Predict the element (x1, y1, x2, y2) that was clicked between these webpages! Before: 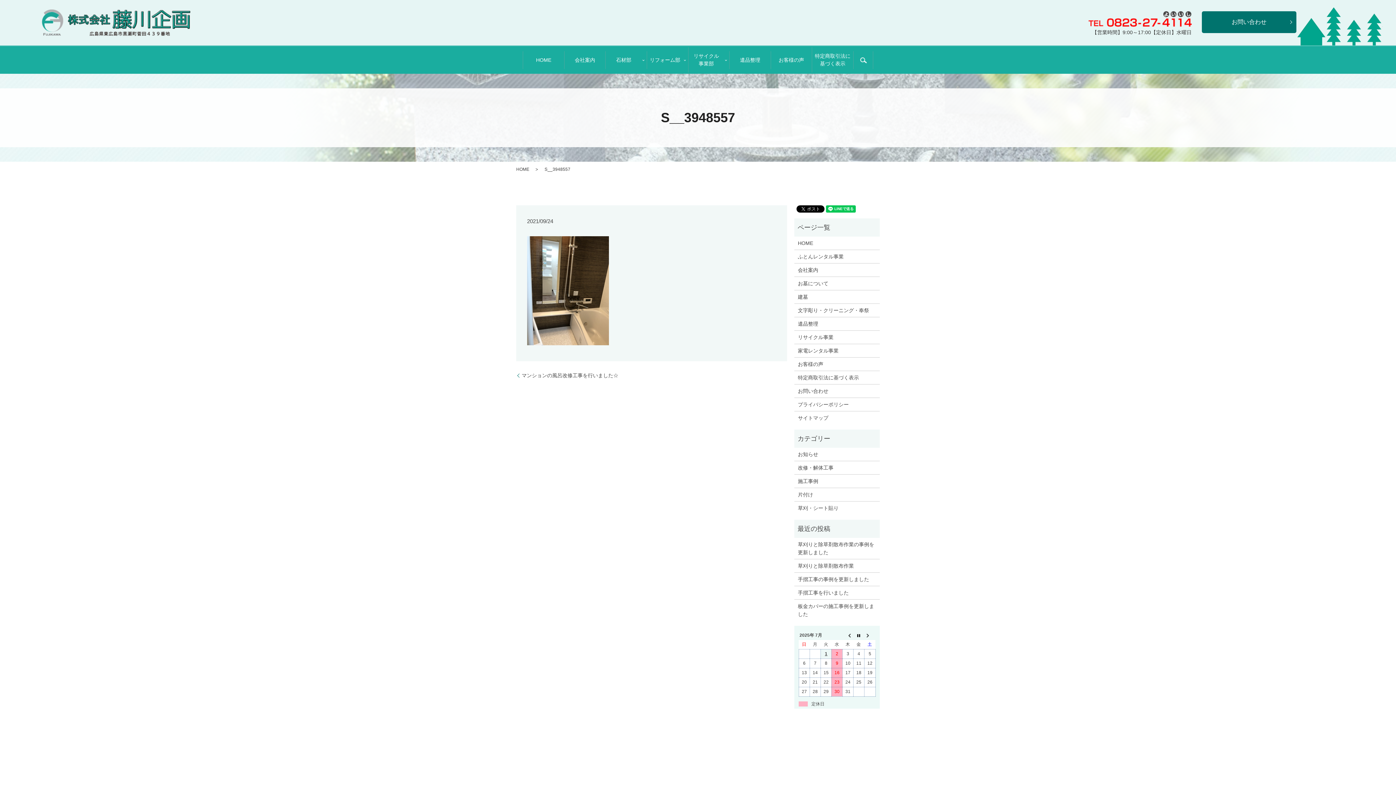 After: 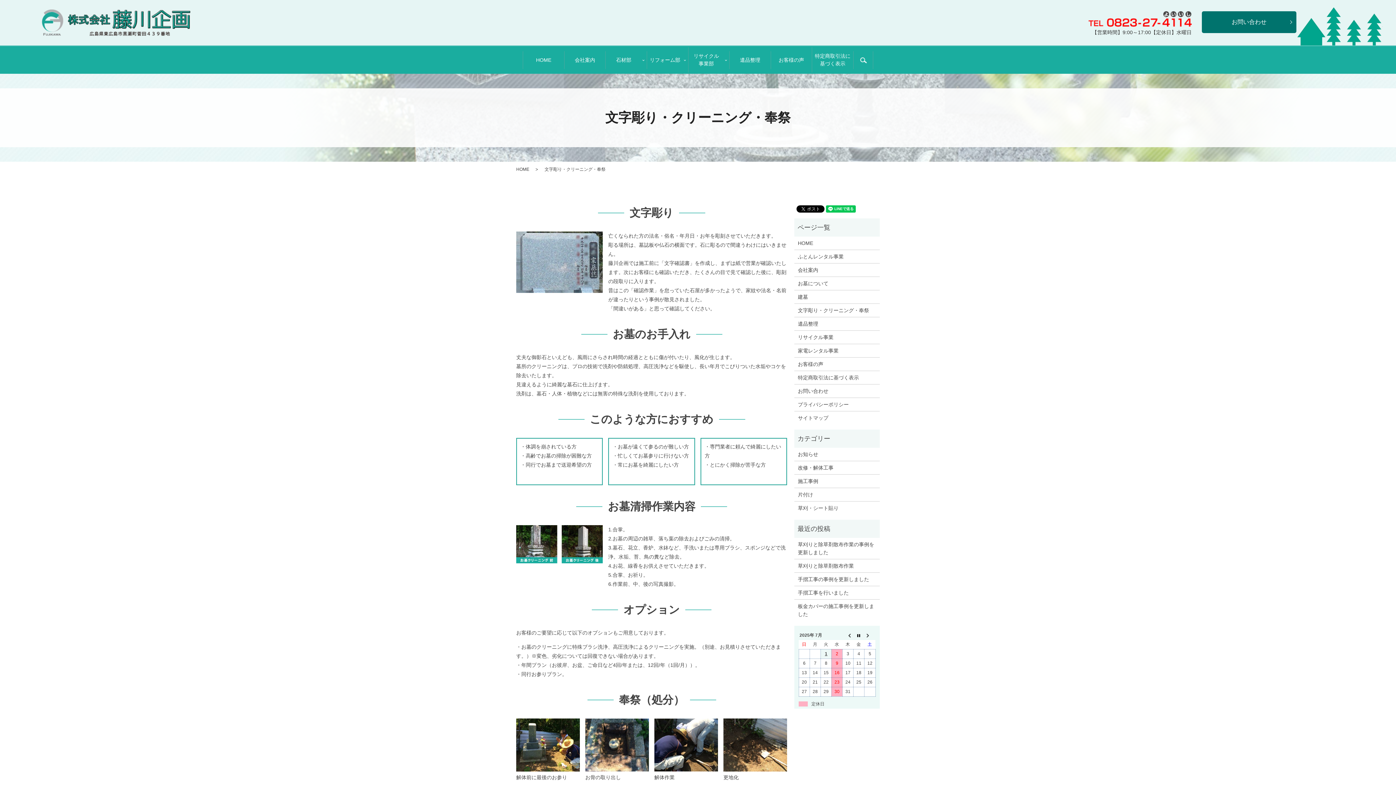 Action: bbox: (798, 306, 876, 314) label: 文字彫り・クリーニング・奉祭